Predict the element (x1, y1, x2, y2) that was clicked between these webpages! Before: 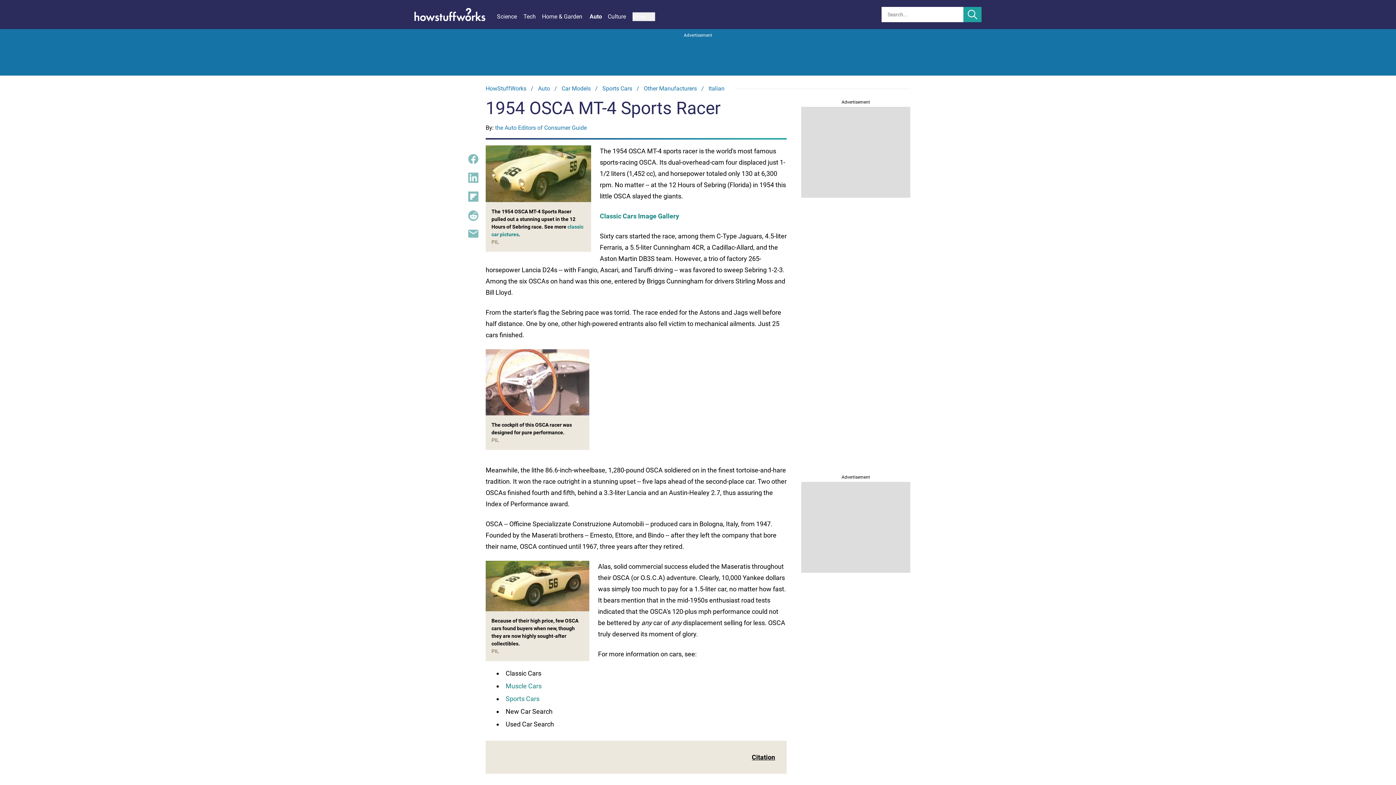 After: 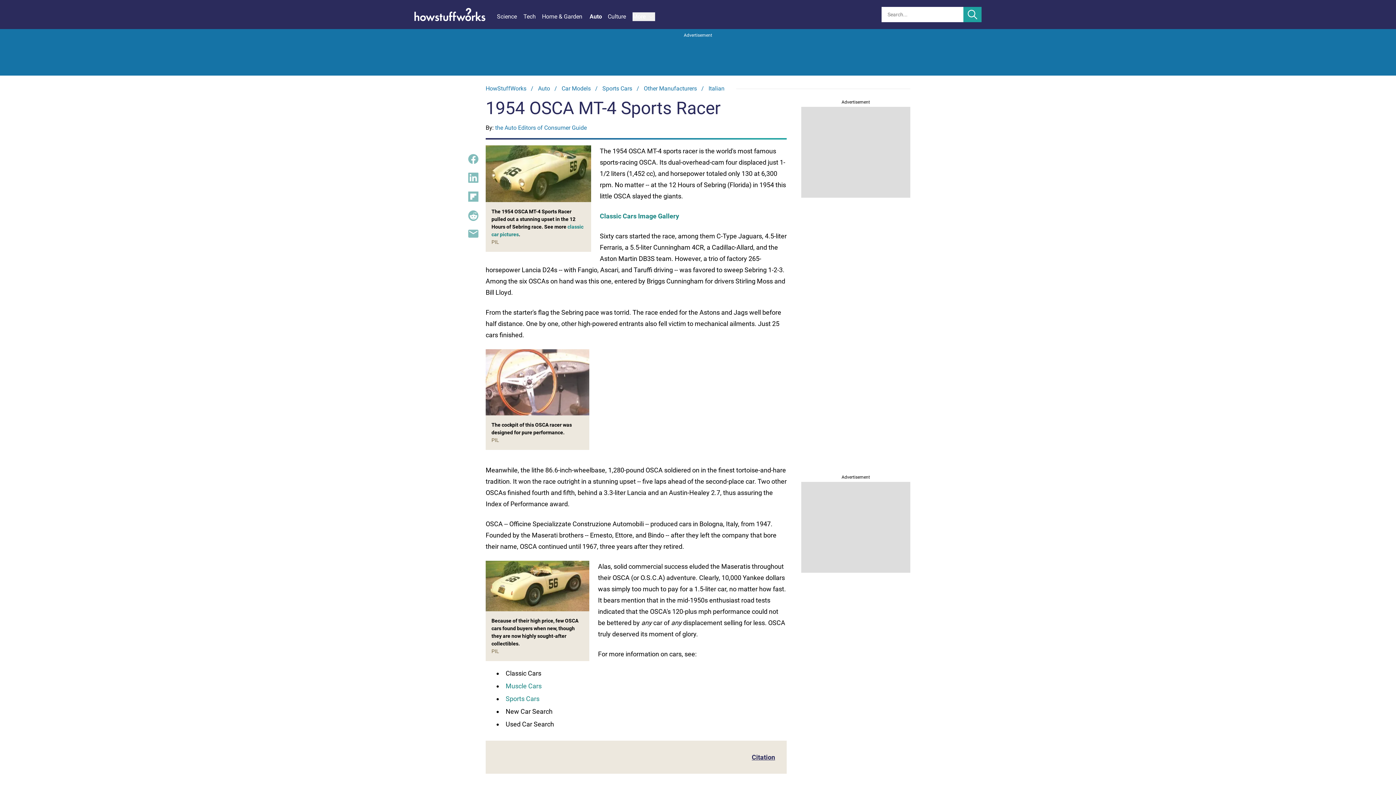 Action: label: Citation bbox: (752, 753, 775, 761)